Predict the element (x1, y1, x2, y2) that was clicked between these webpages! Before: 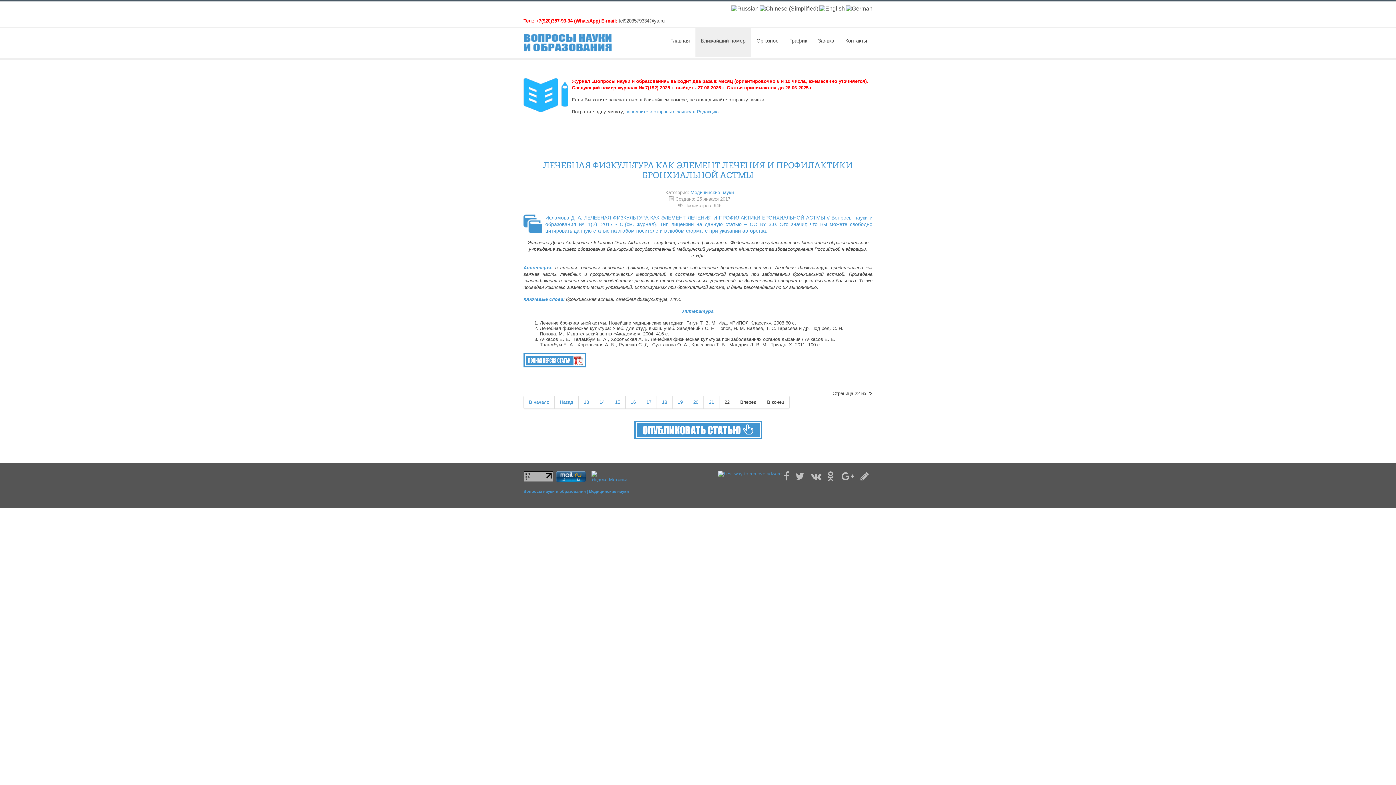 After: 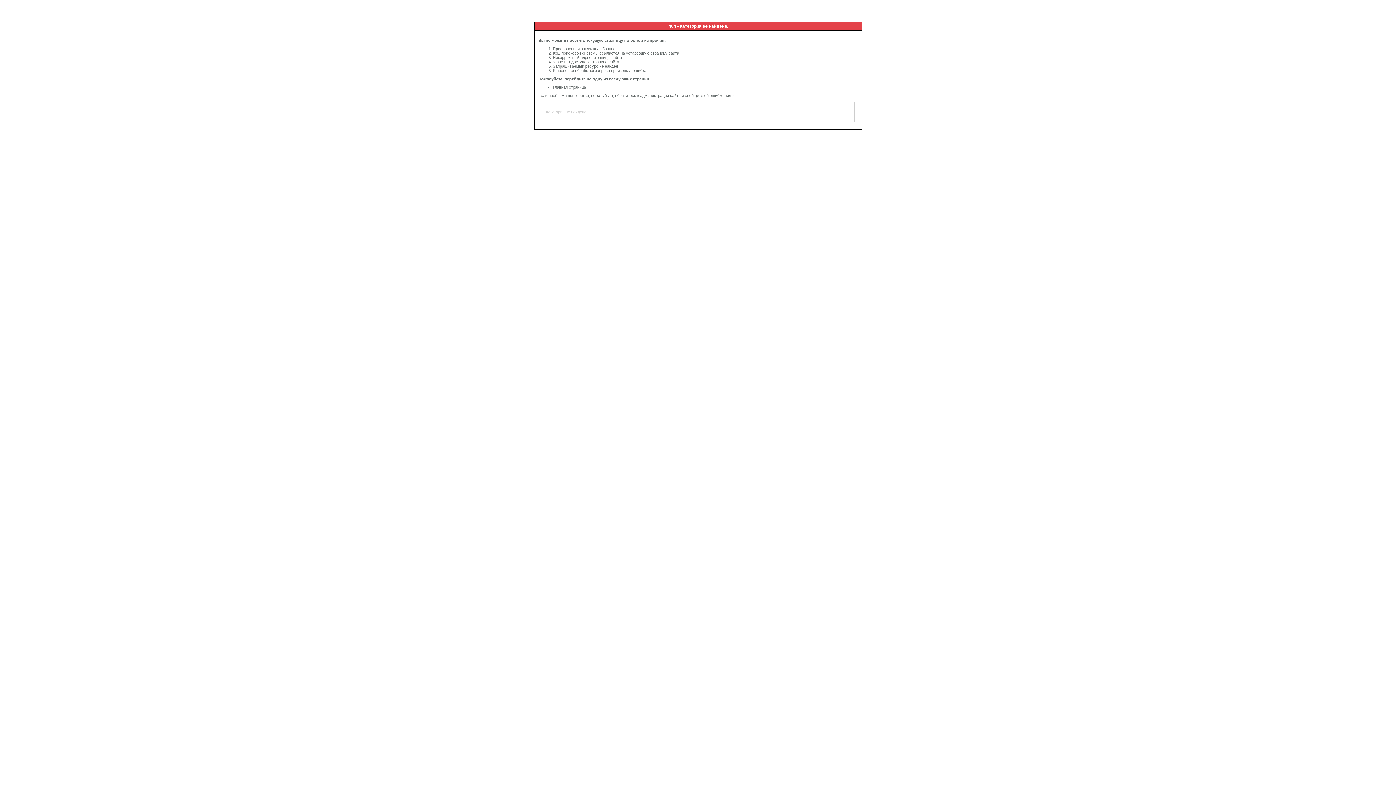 Action: bbox: (626, 221, 654, 227) label: см. журнал